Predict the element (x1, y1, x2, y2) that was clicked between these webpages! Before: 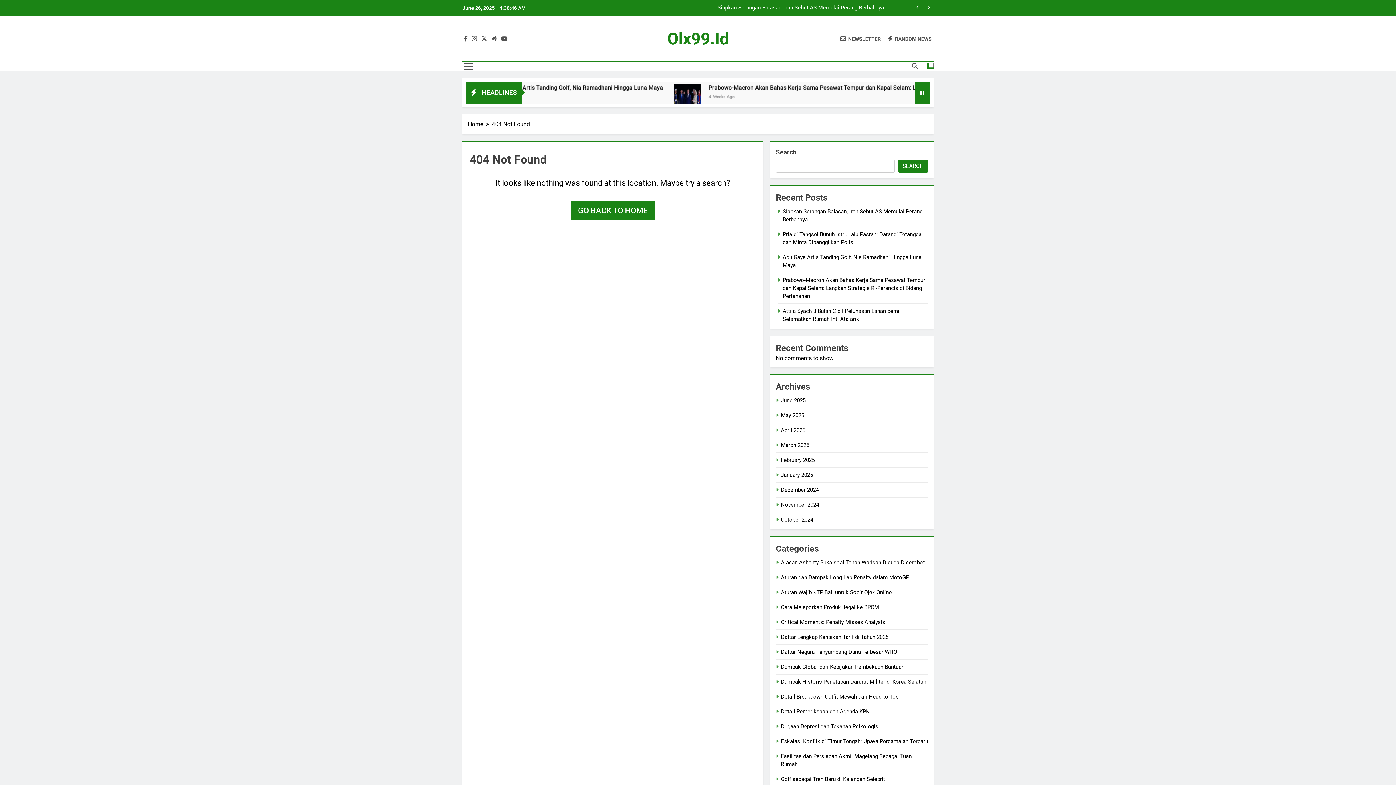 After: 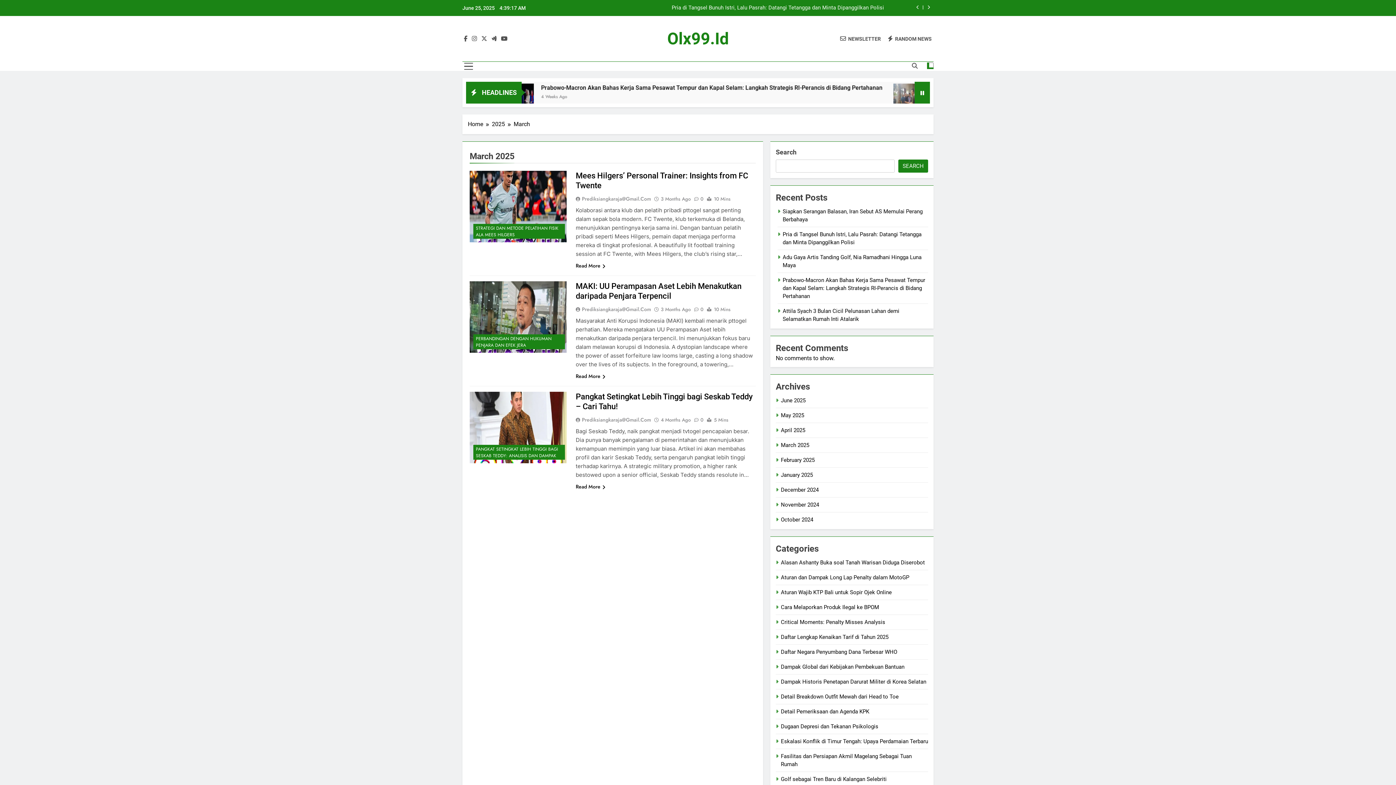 Action: label: March 2025 bbox: (781, 442, 809, 448)